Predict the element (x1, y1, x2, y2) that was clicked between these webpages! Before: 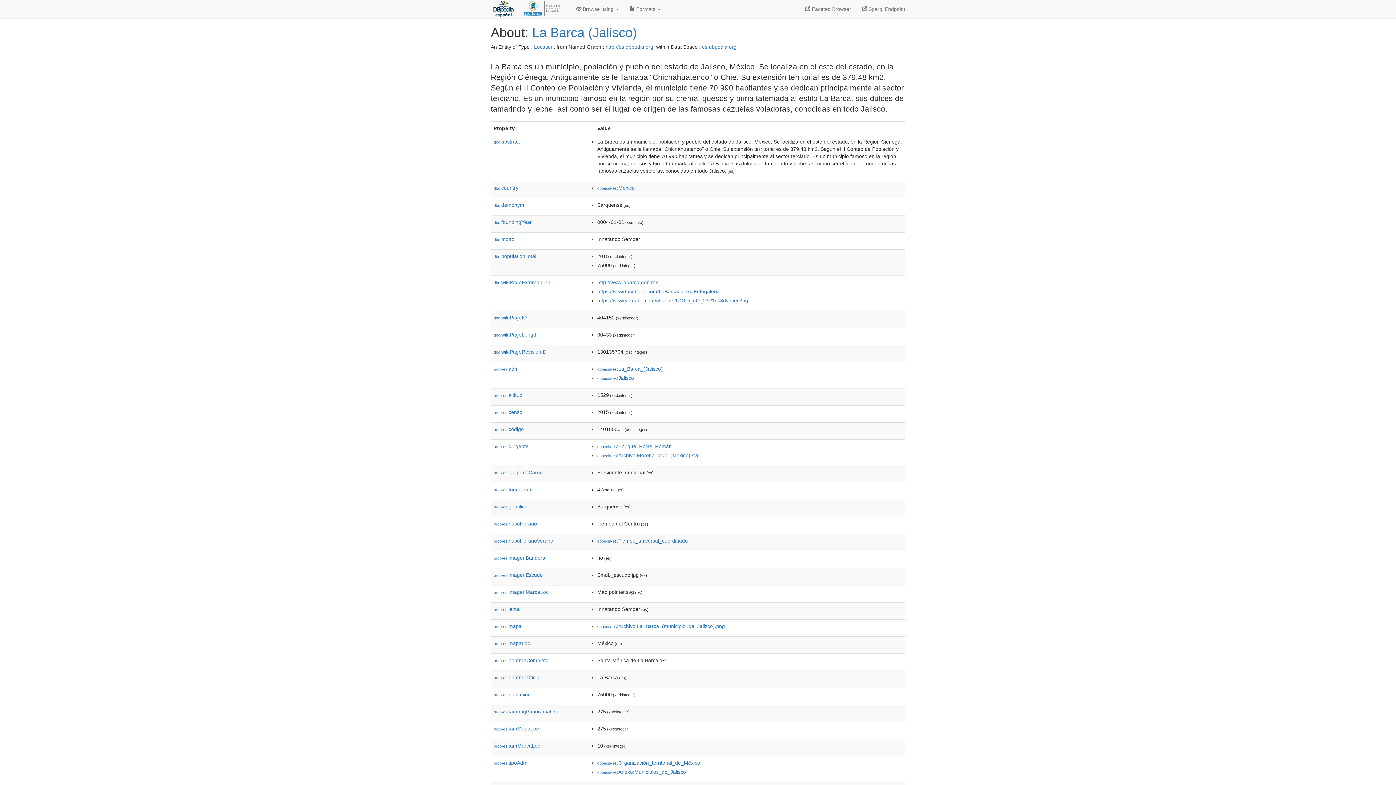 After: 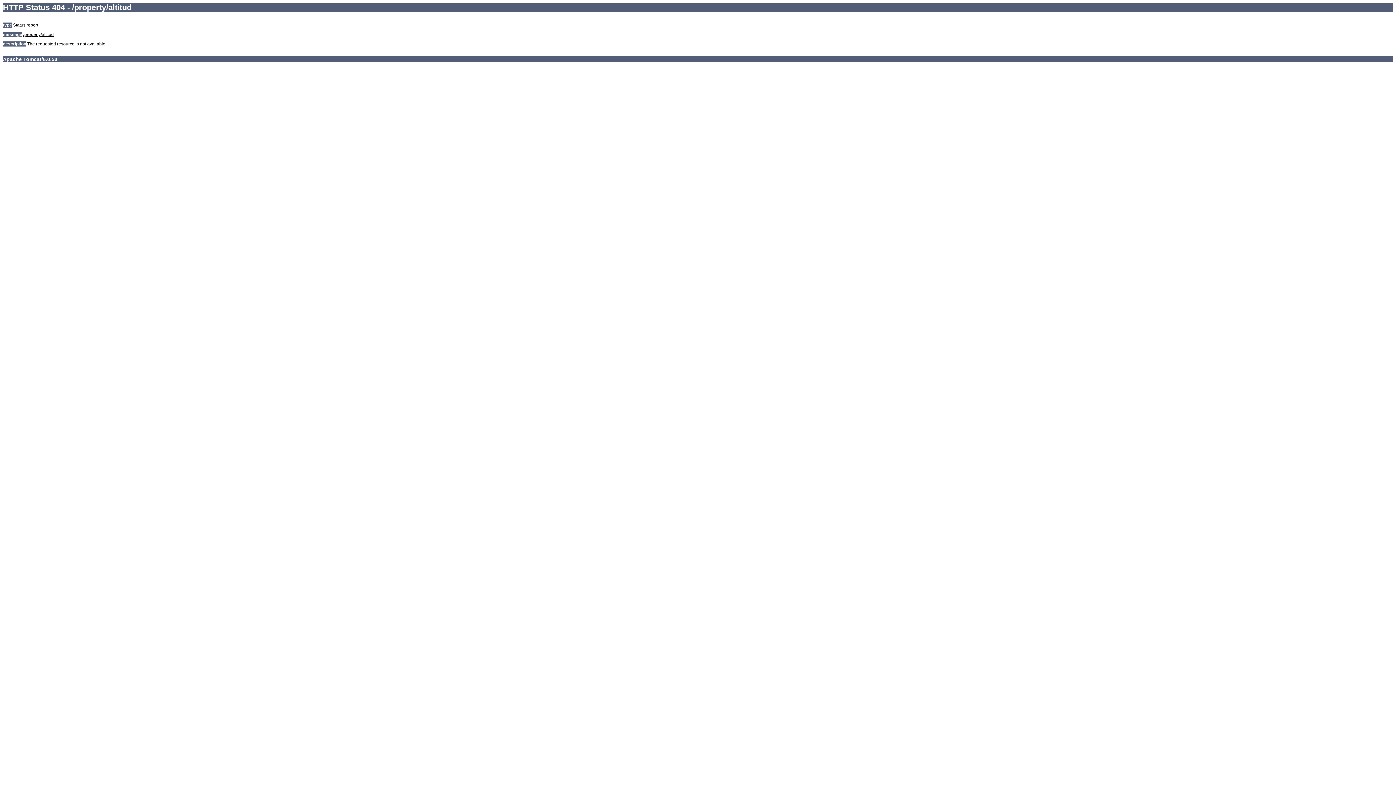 Action: label: prop-es:altitud bbox: (493, 392, 522, 398)